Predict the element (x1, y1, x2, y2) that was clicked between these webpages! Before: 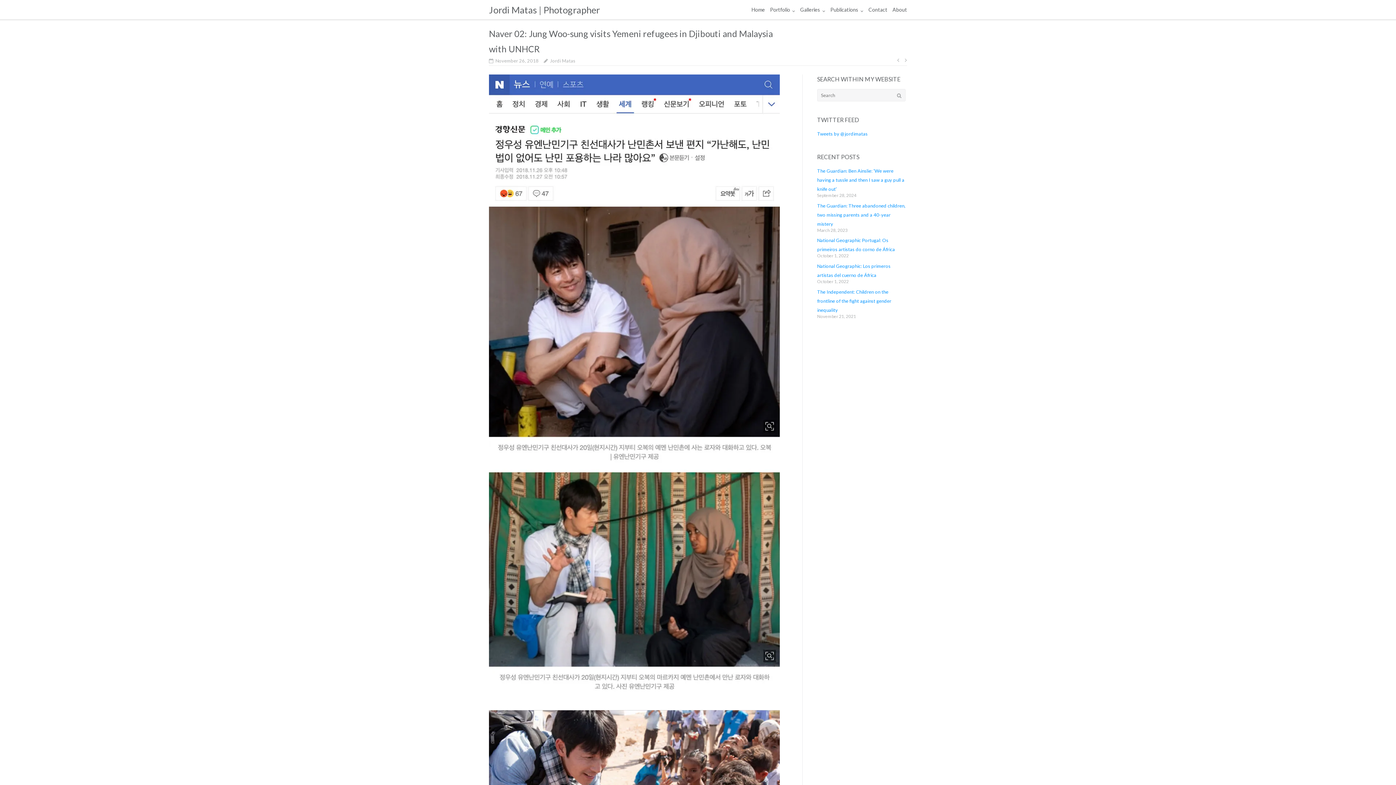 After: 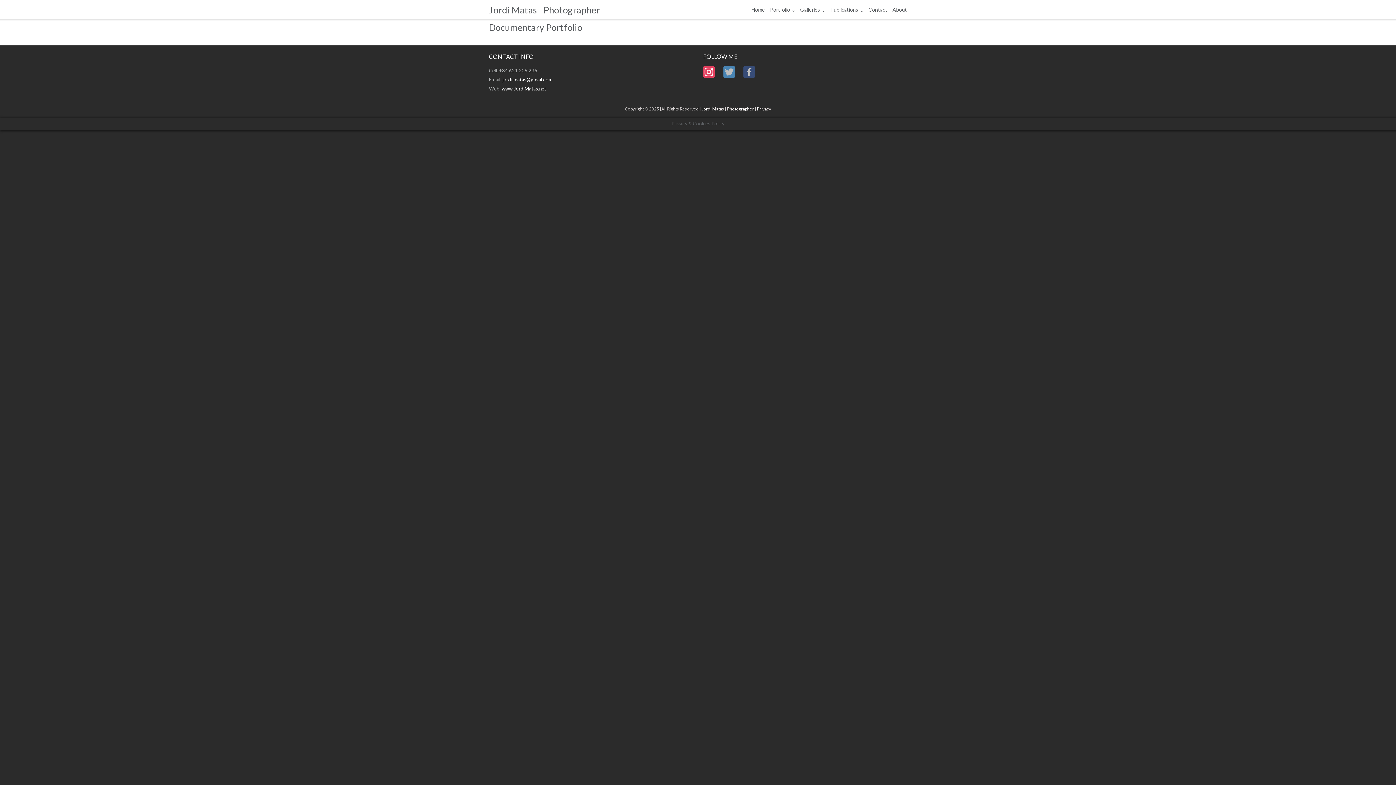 Action: label: Portfolio bbox: (770, 0, 795, 19)